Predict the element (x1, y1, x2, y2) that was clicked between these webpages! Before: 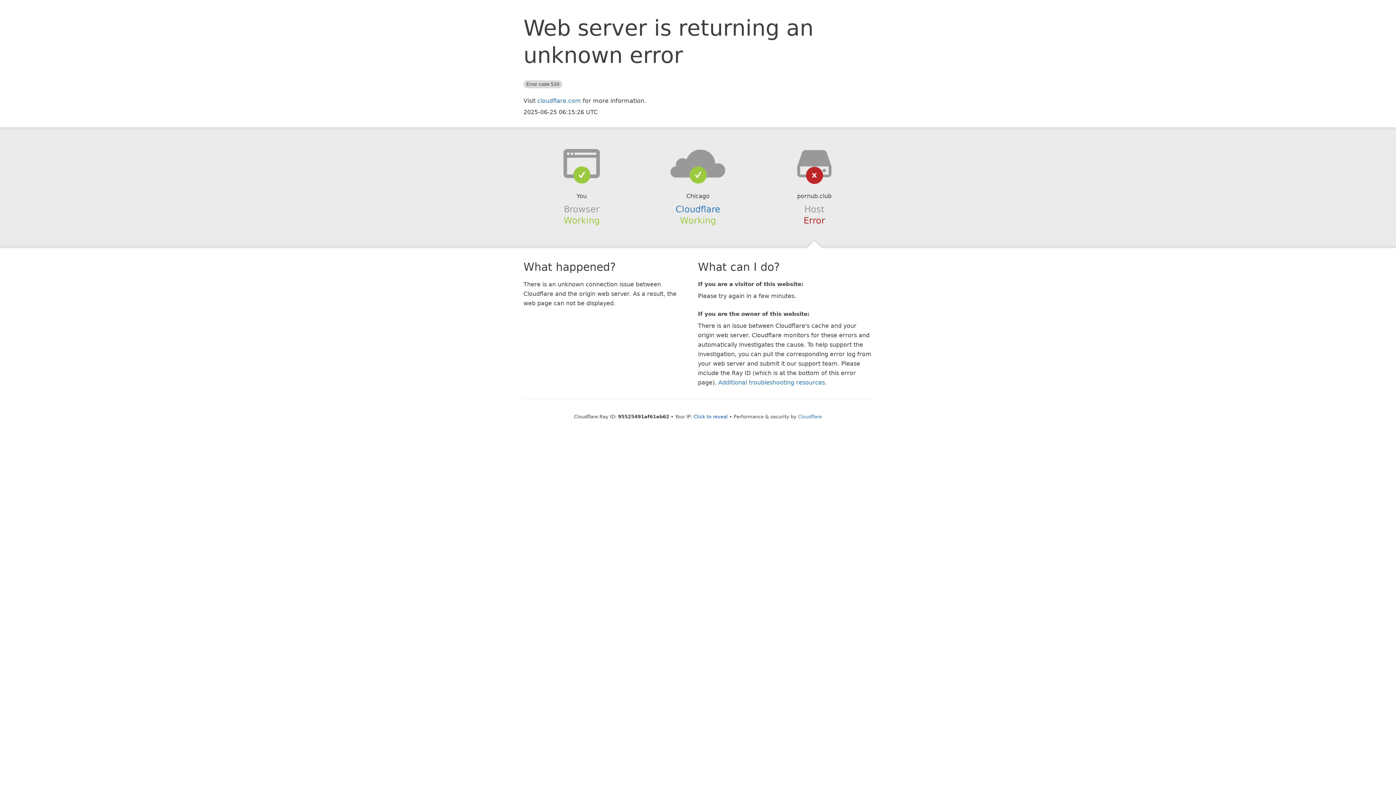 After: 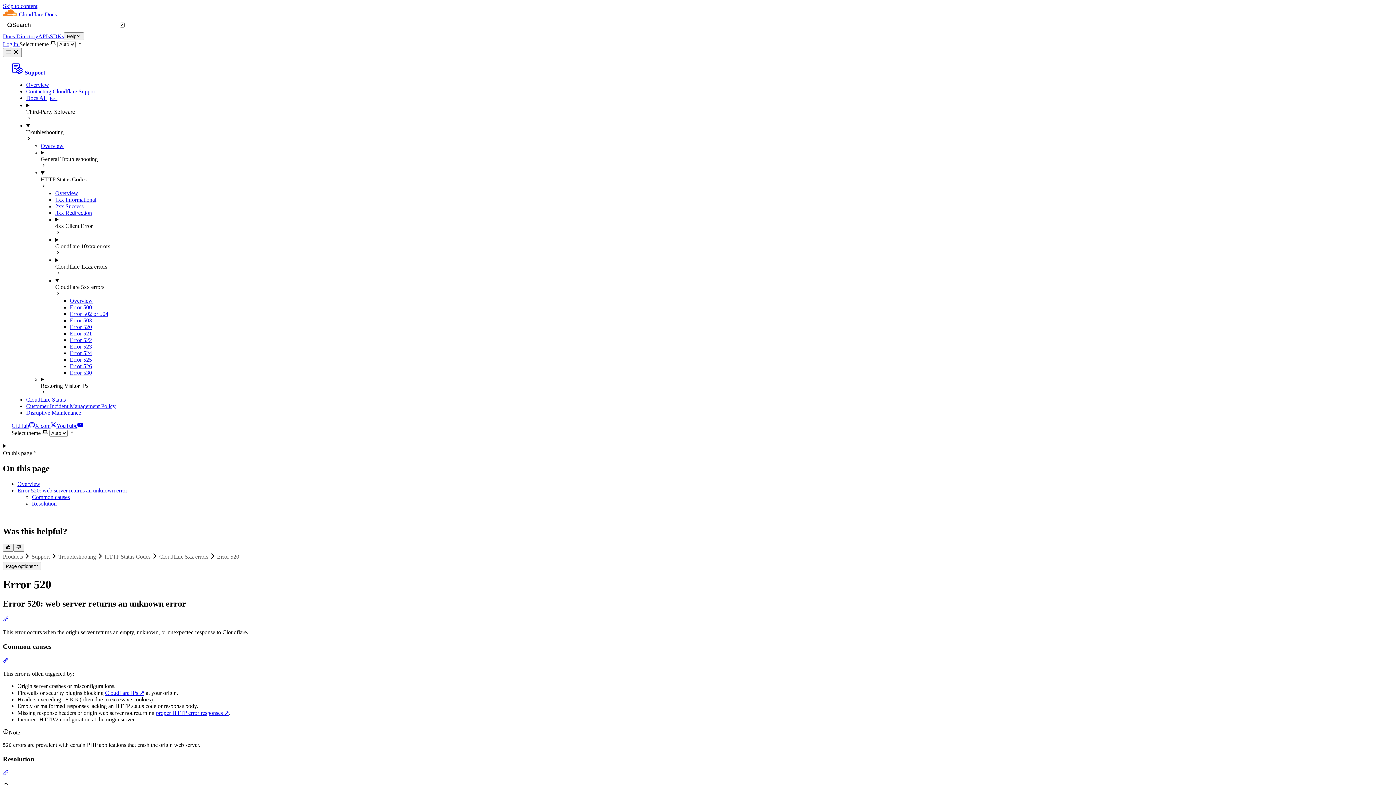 Action: bbox: (718, 379, 825, 386) label: Additional troubleshooting resources